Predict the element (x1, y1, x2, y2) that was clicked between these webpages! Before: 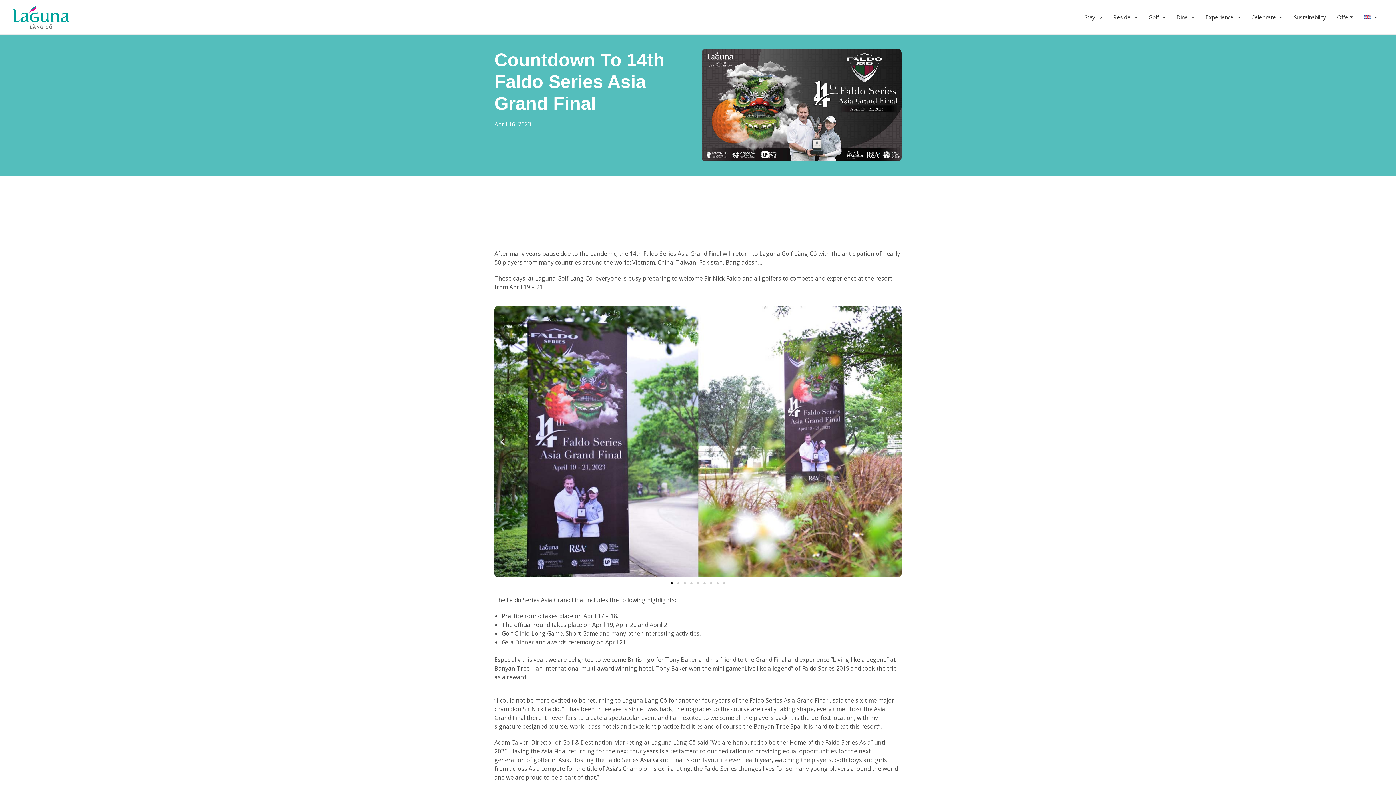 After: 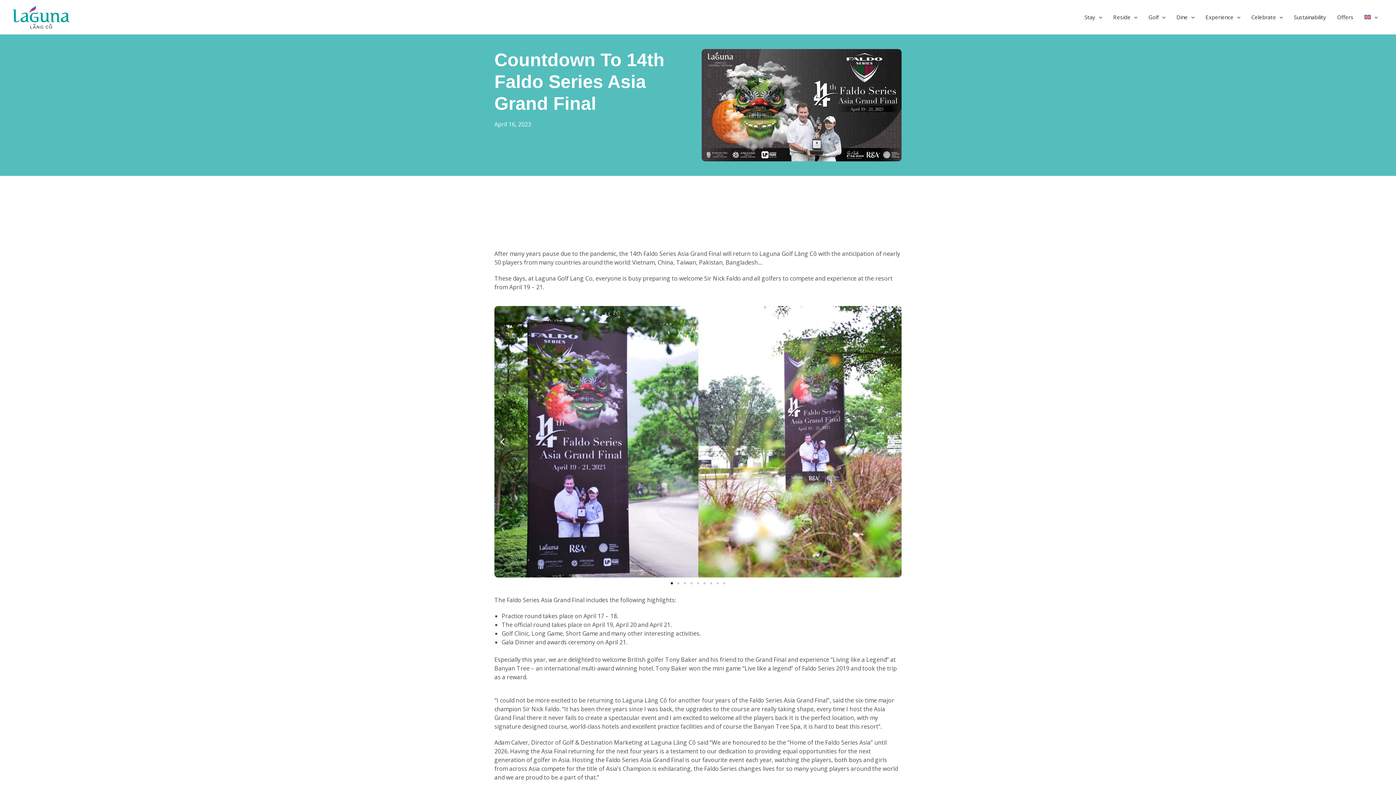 Action: label: Go to slide 1 bbox: (670, 582, 673, 584)